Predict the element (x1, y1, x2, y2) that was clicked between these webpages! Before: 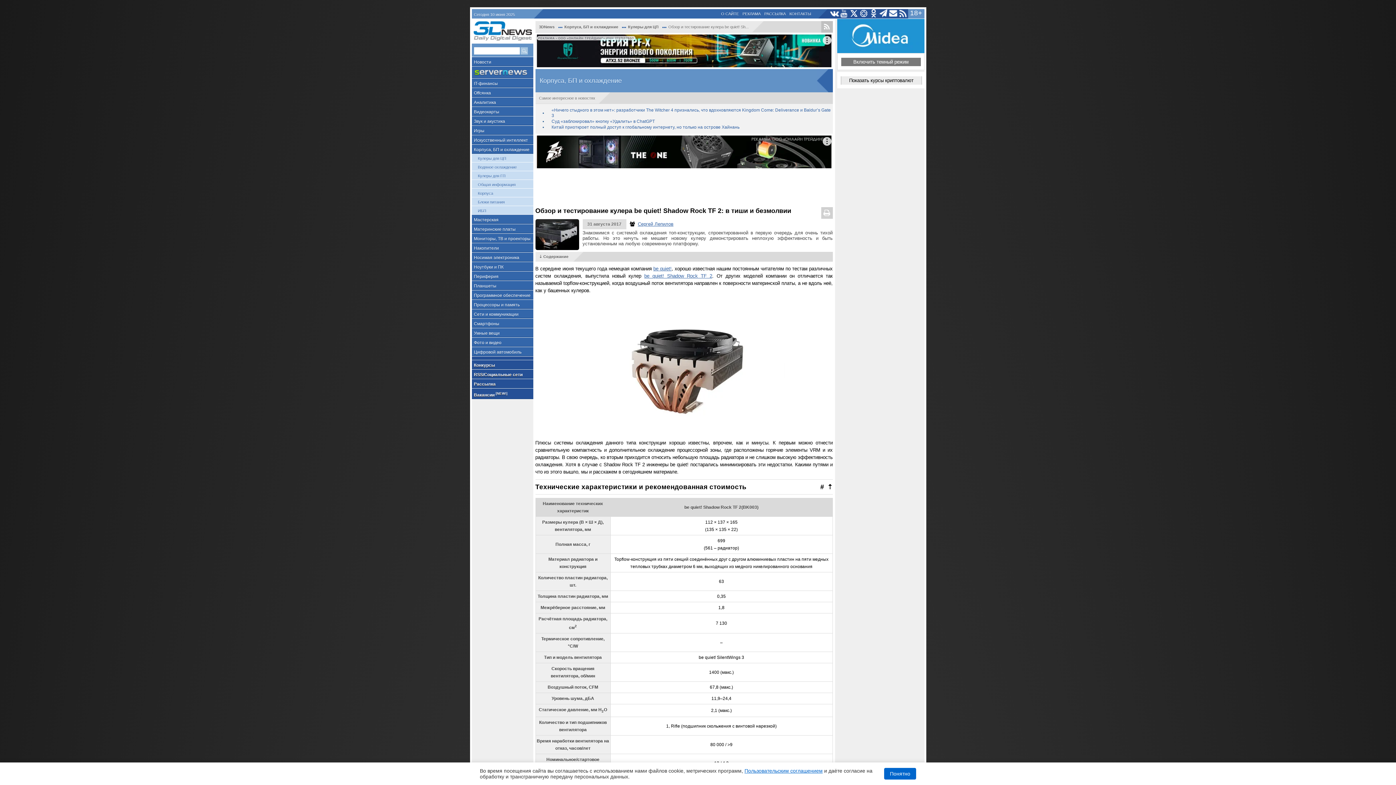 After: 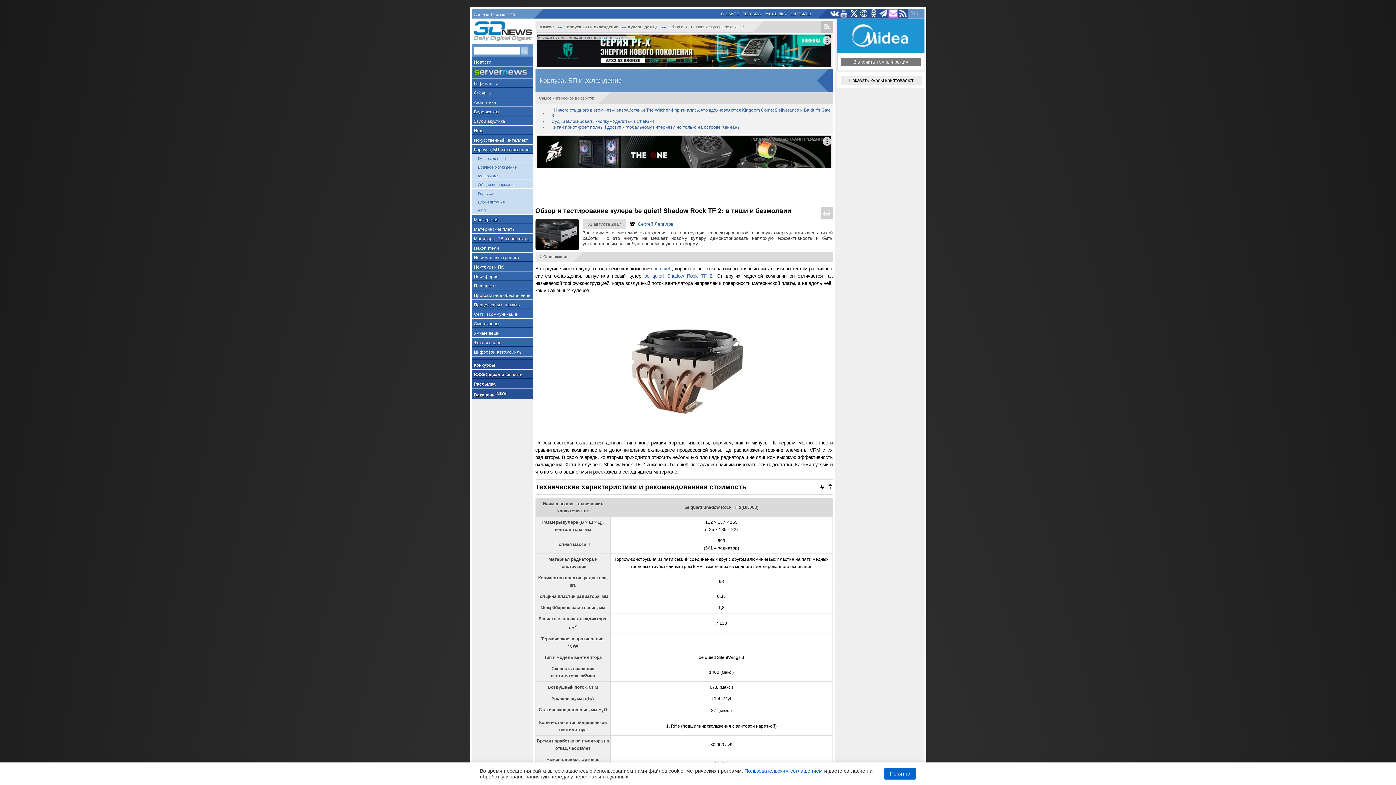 Action: bbox: (888, 9, 898, 18)